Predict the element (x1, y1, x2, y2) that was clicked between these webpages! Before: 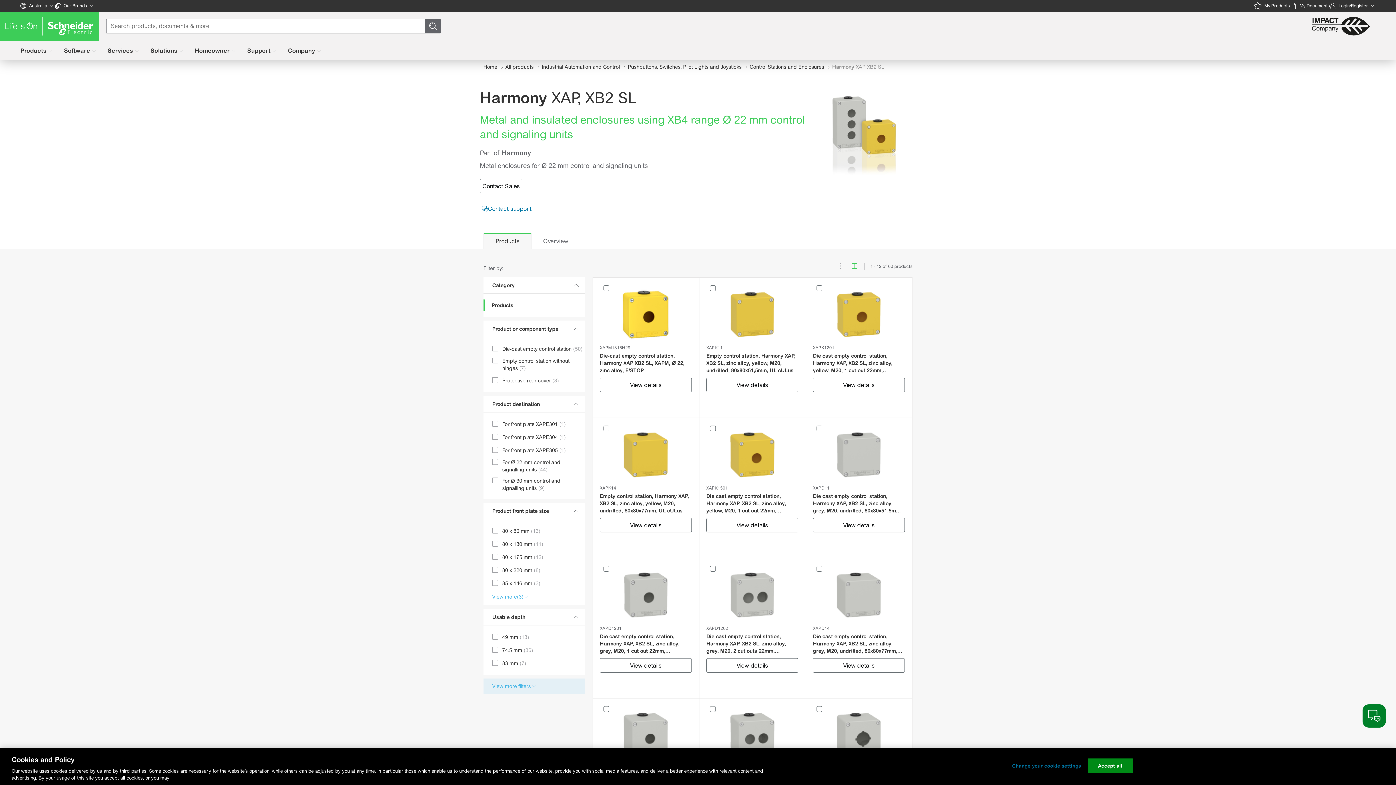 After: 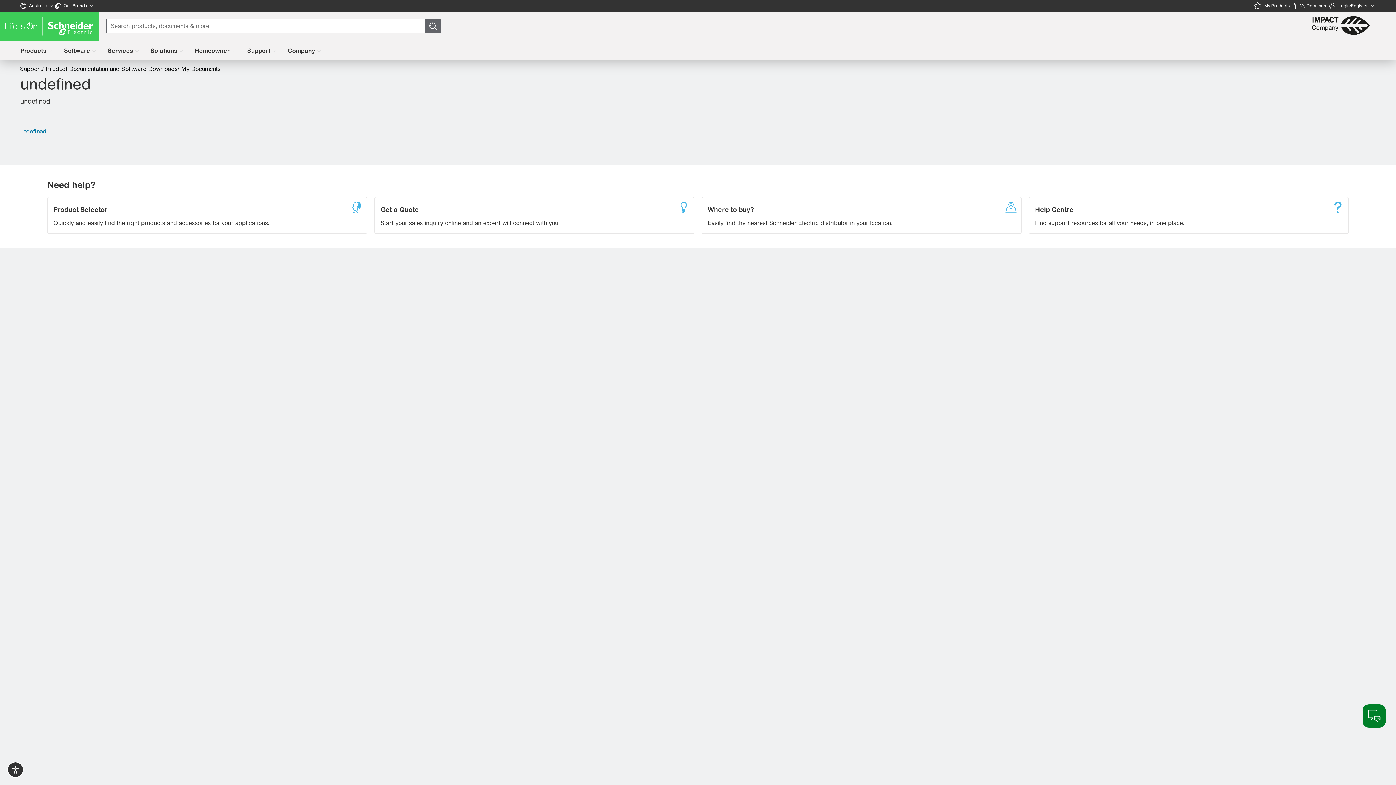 Action: label: Item count in basket is
0
My Documents bbox: (1290, 0, 1330, 11)